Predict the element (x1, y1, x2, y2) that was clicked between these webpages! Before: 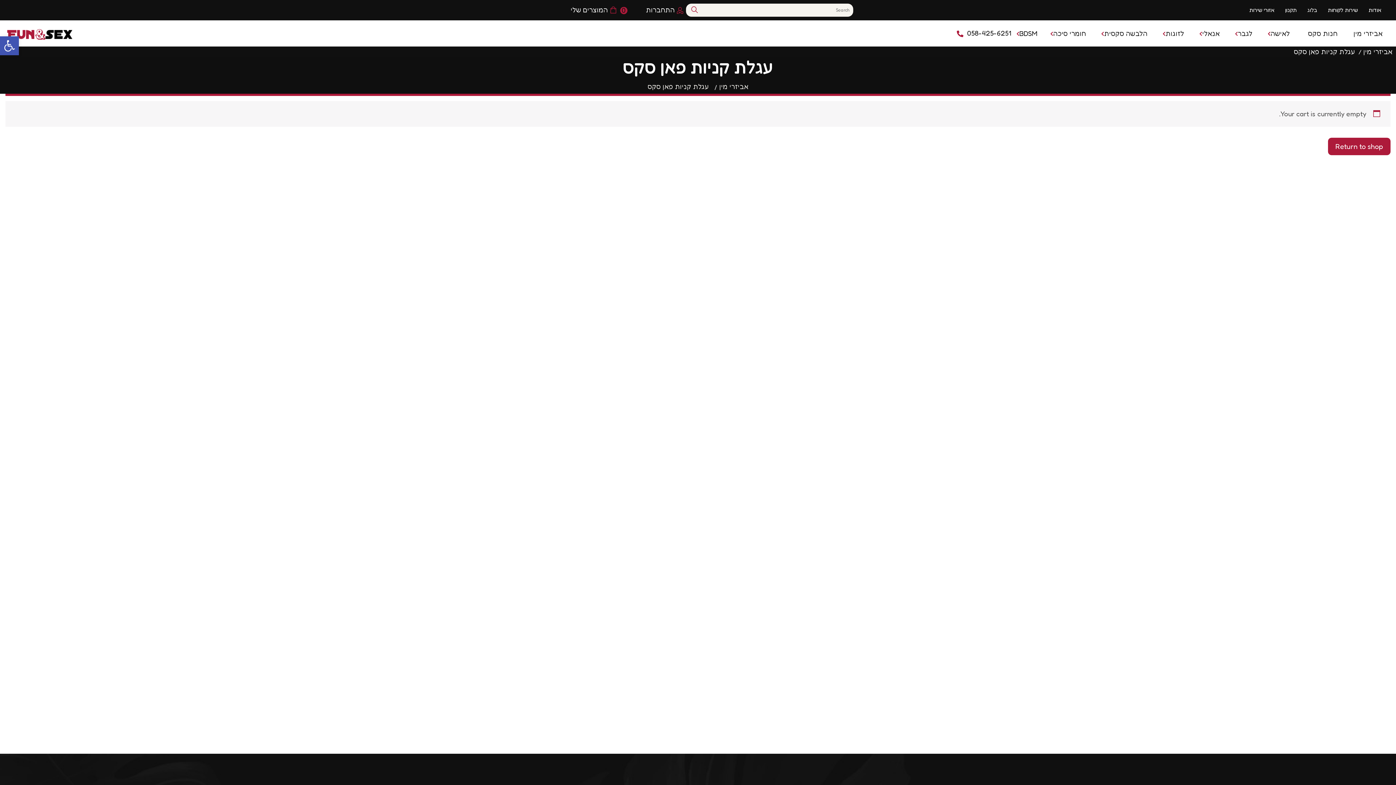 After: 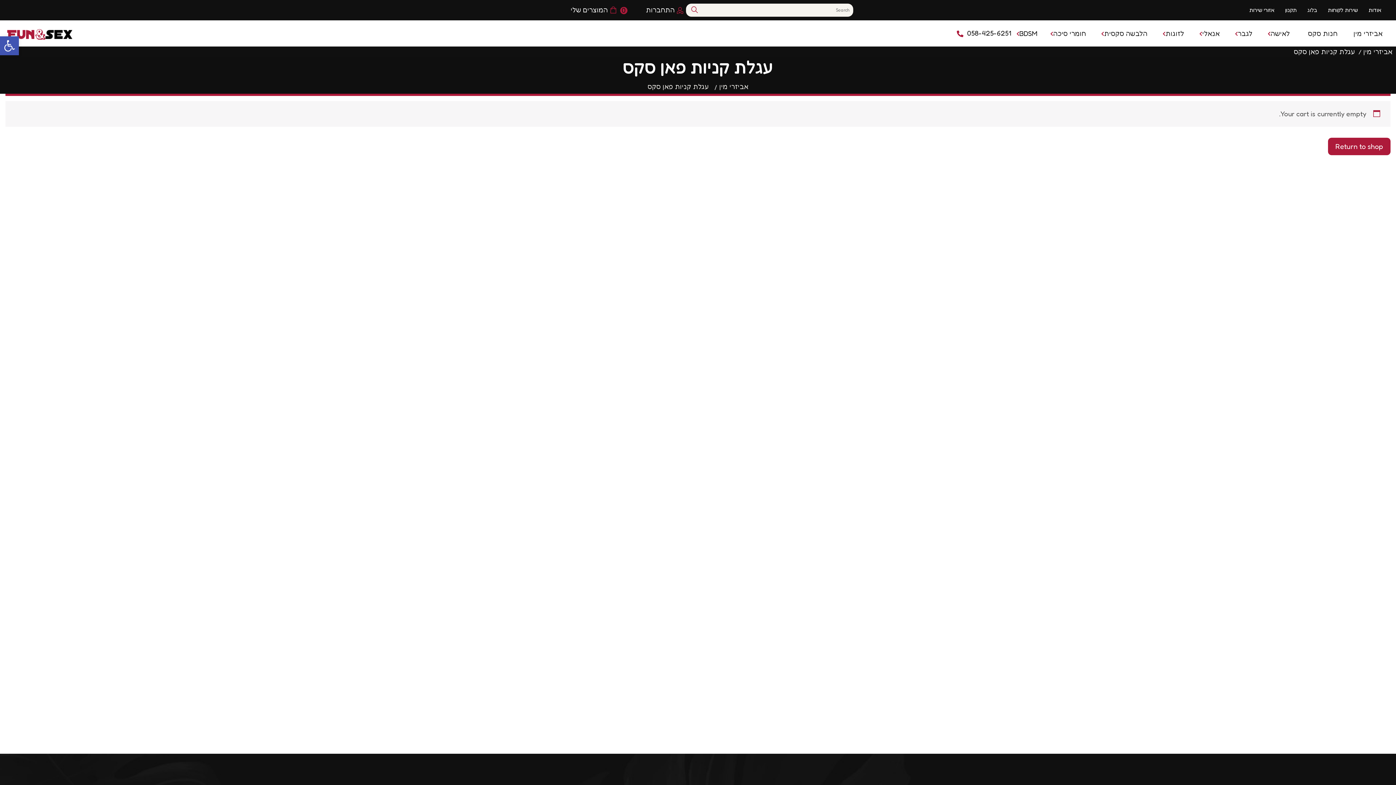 Action: bbox: (568, 5, 626, 15) label: 0
המוצרים שלי